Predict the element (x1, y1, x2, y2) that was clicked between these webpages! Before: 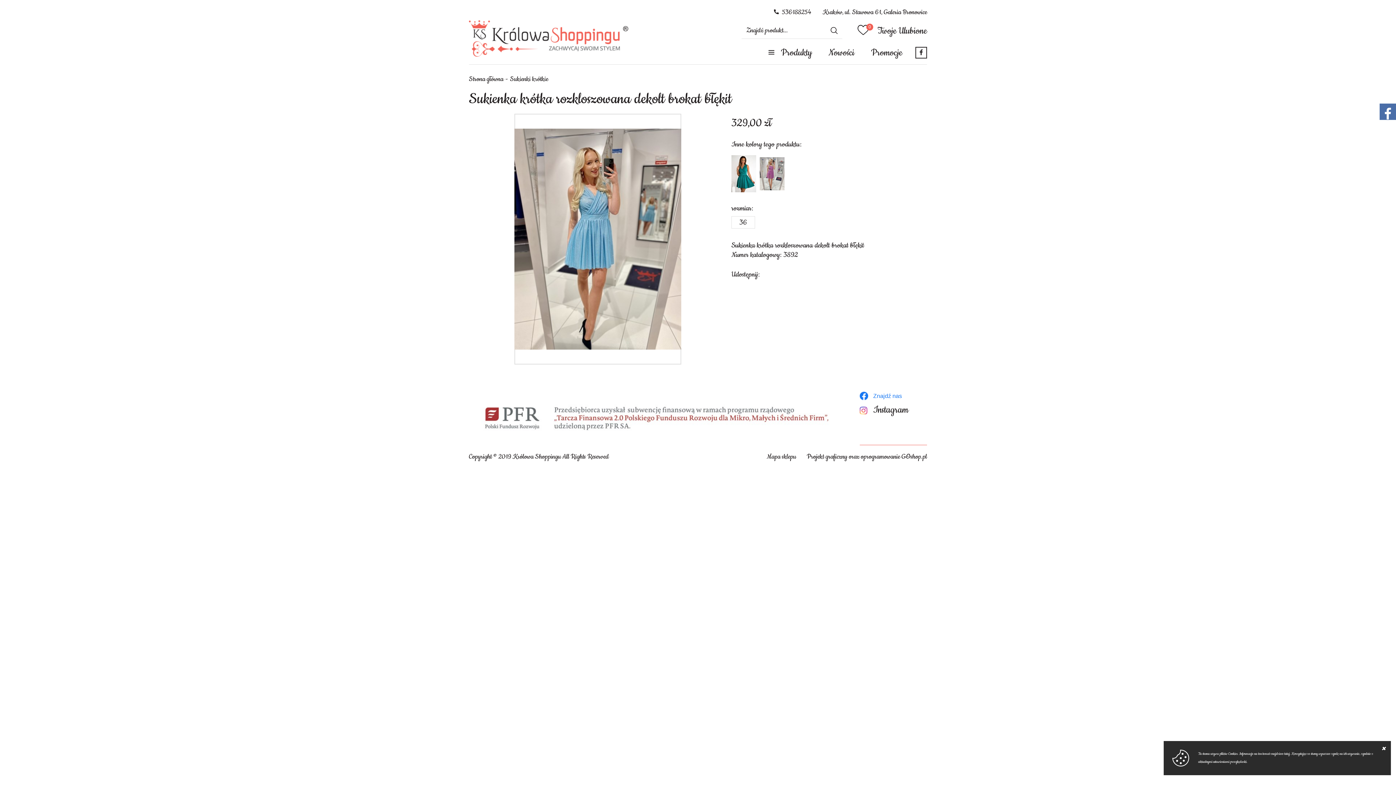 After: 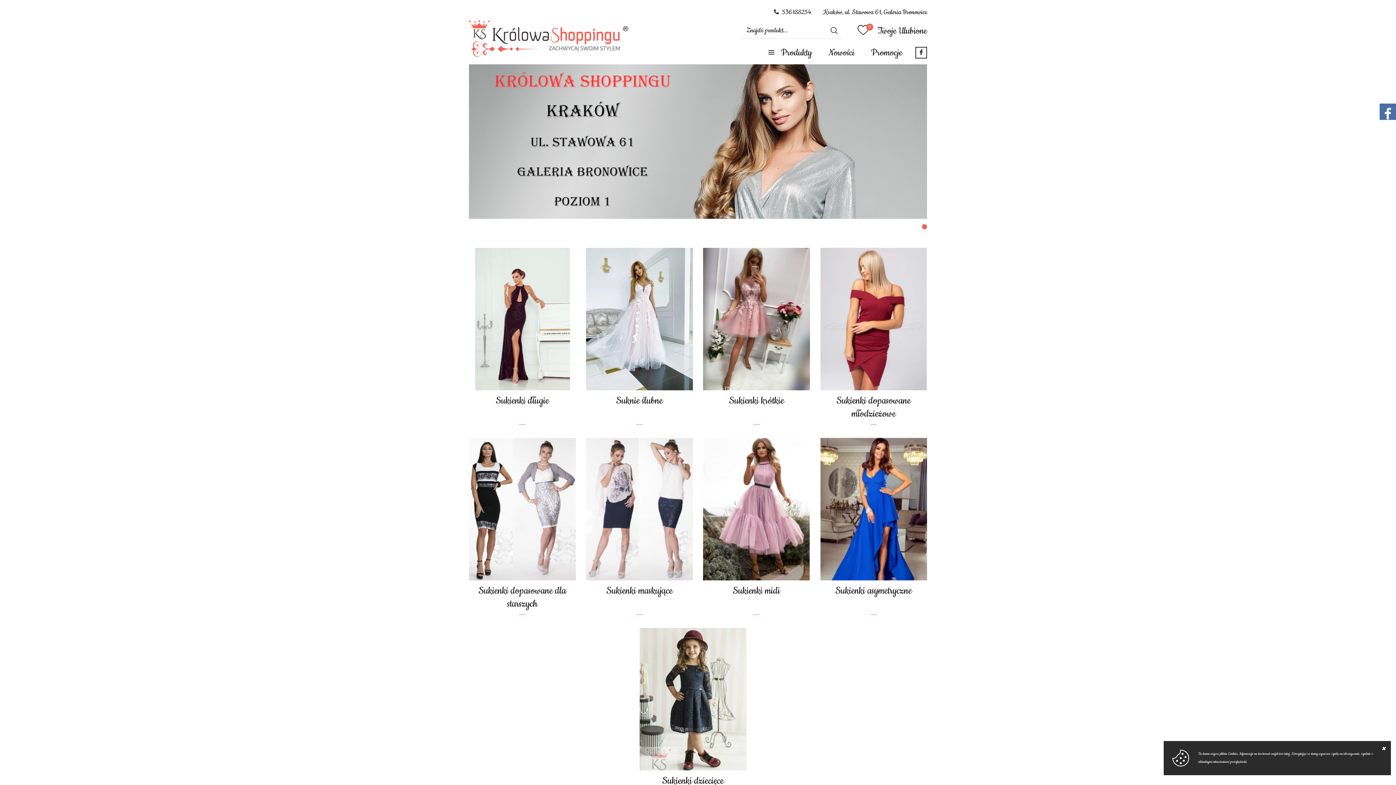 Action: bbox: (469, 390, 849, 445)